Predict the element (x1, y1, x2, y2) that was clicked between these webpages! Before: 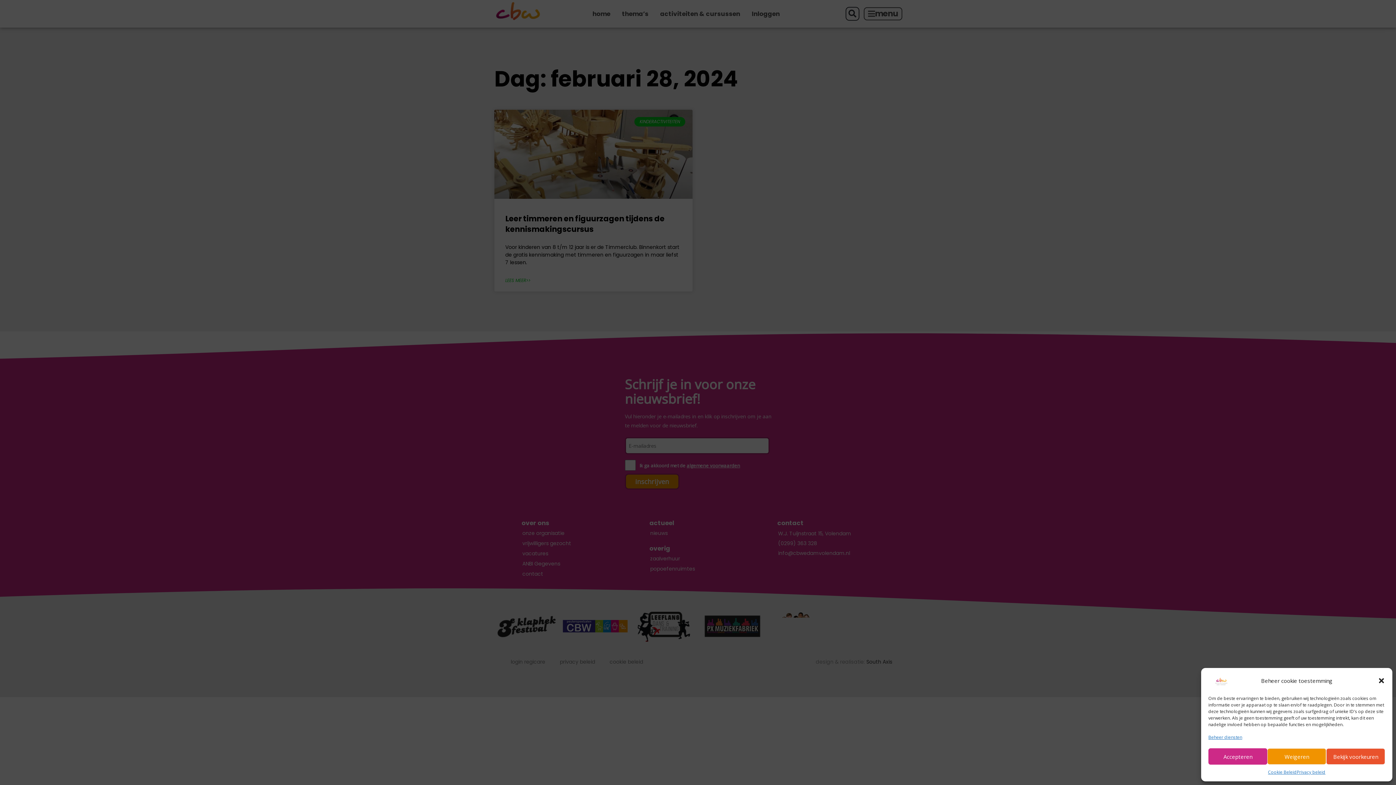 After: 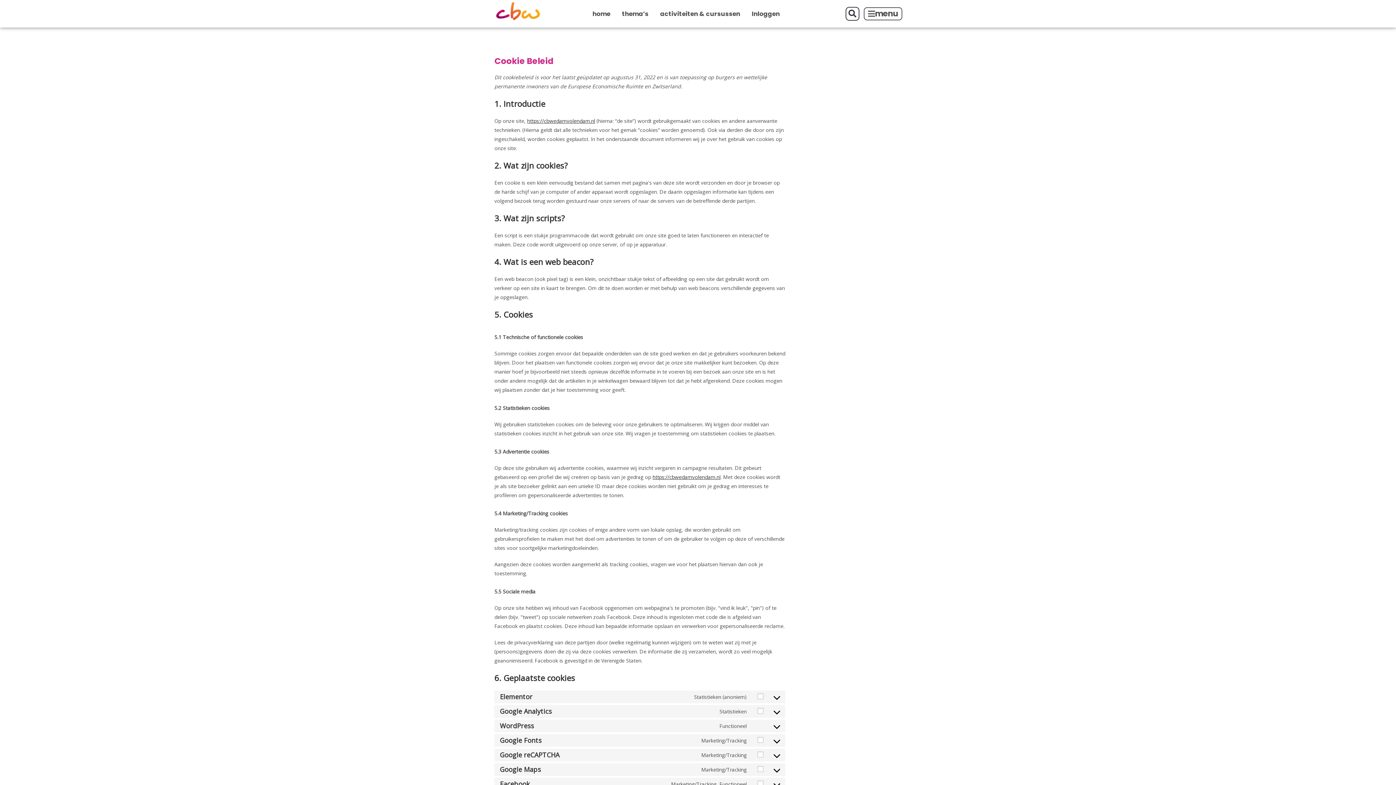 Action: label: Cookie Beleid bbox: (1268, 768, 1297, 776)